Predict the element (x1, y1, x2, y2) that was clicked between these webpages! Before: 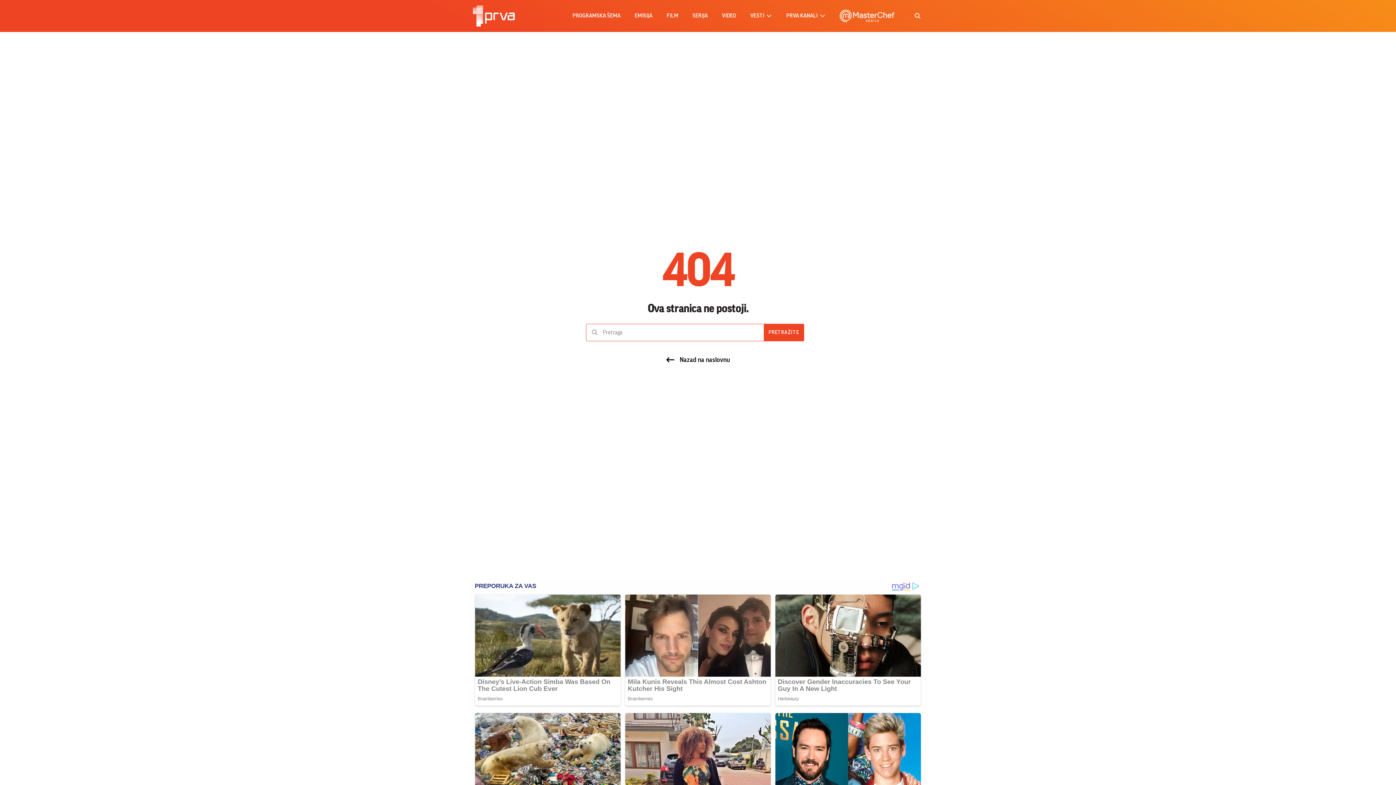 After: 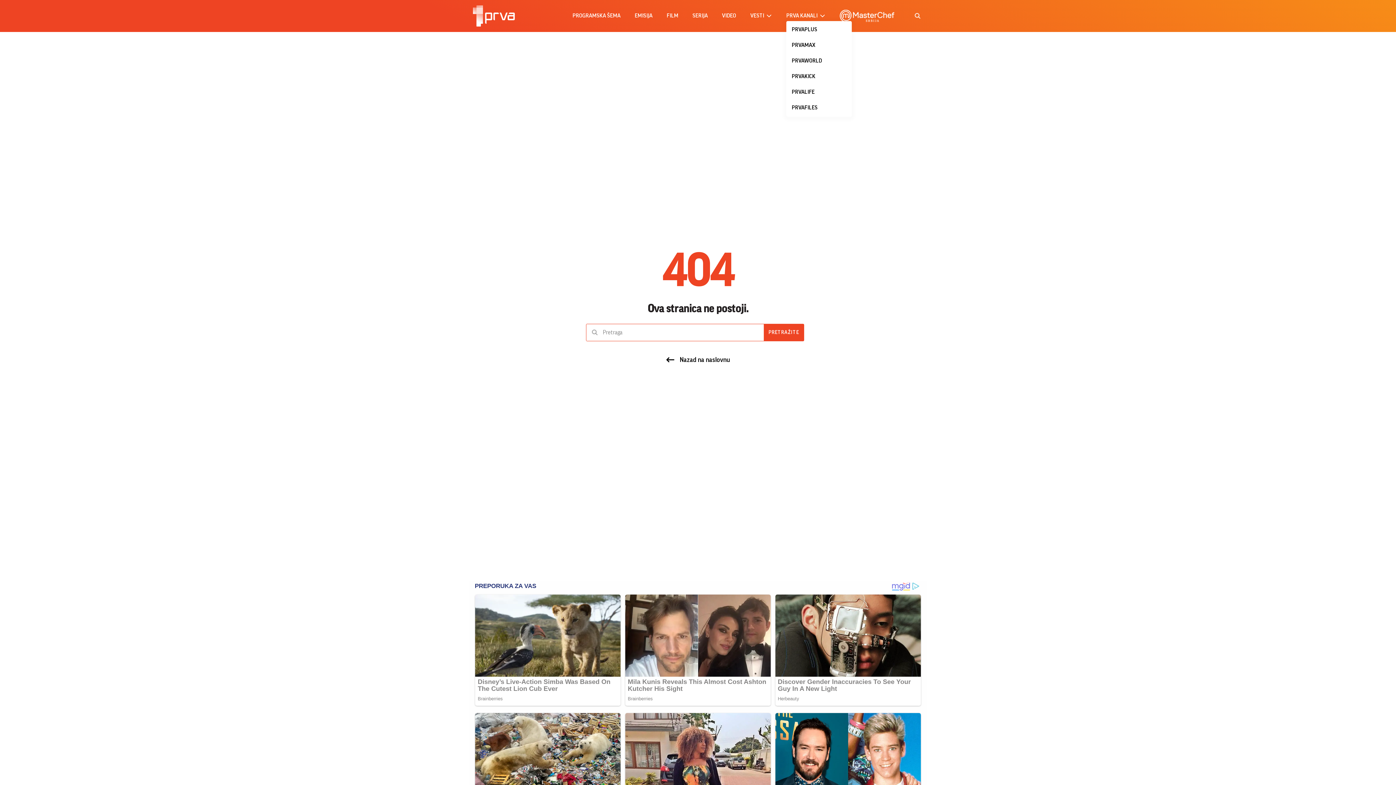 Action: label: PRVA KANALI bbox: (786, 10, 825, 21)